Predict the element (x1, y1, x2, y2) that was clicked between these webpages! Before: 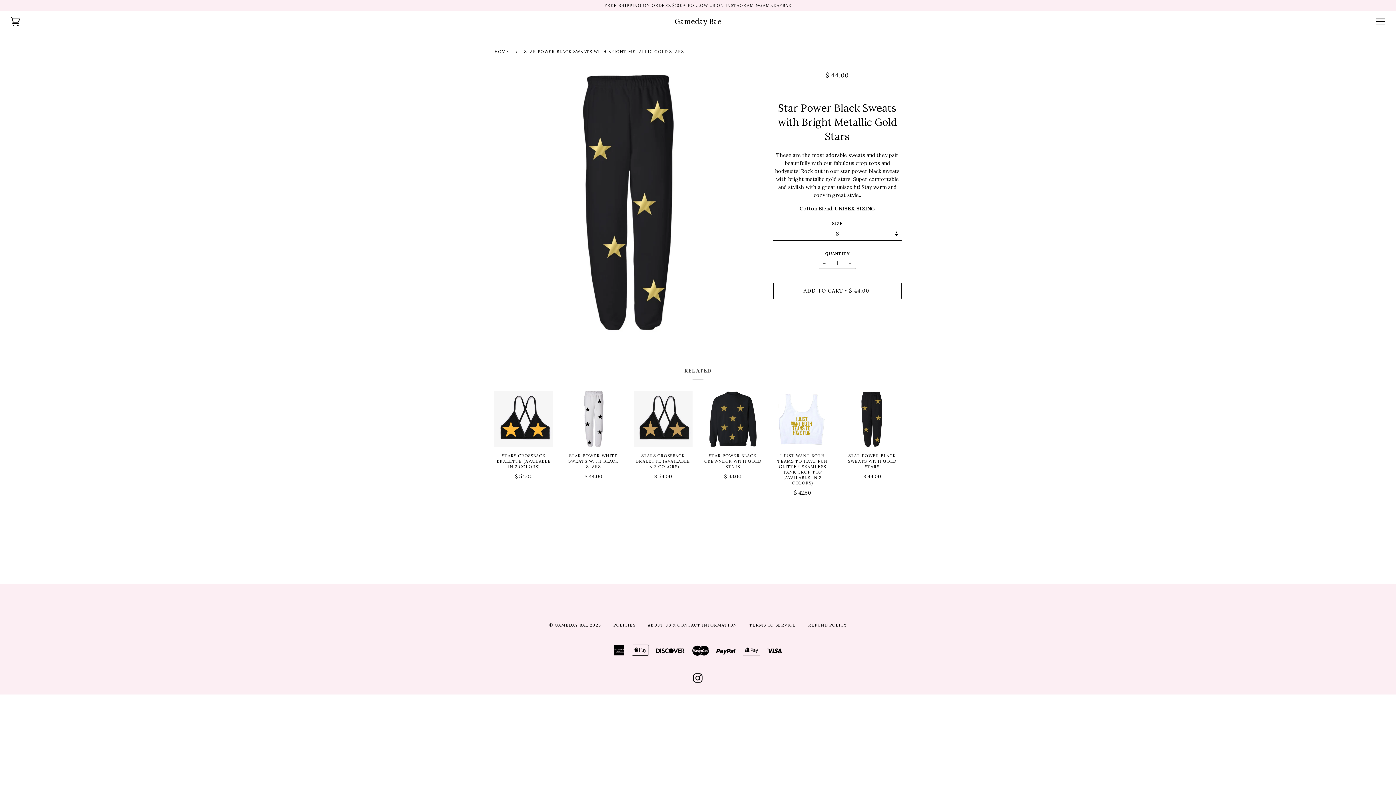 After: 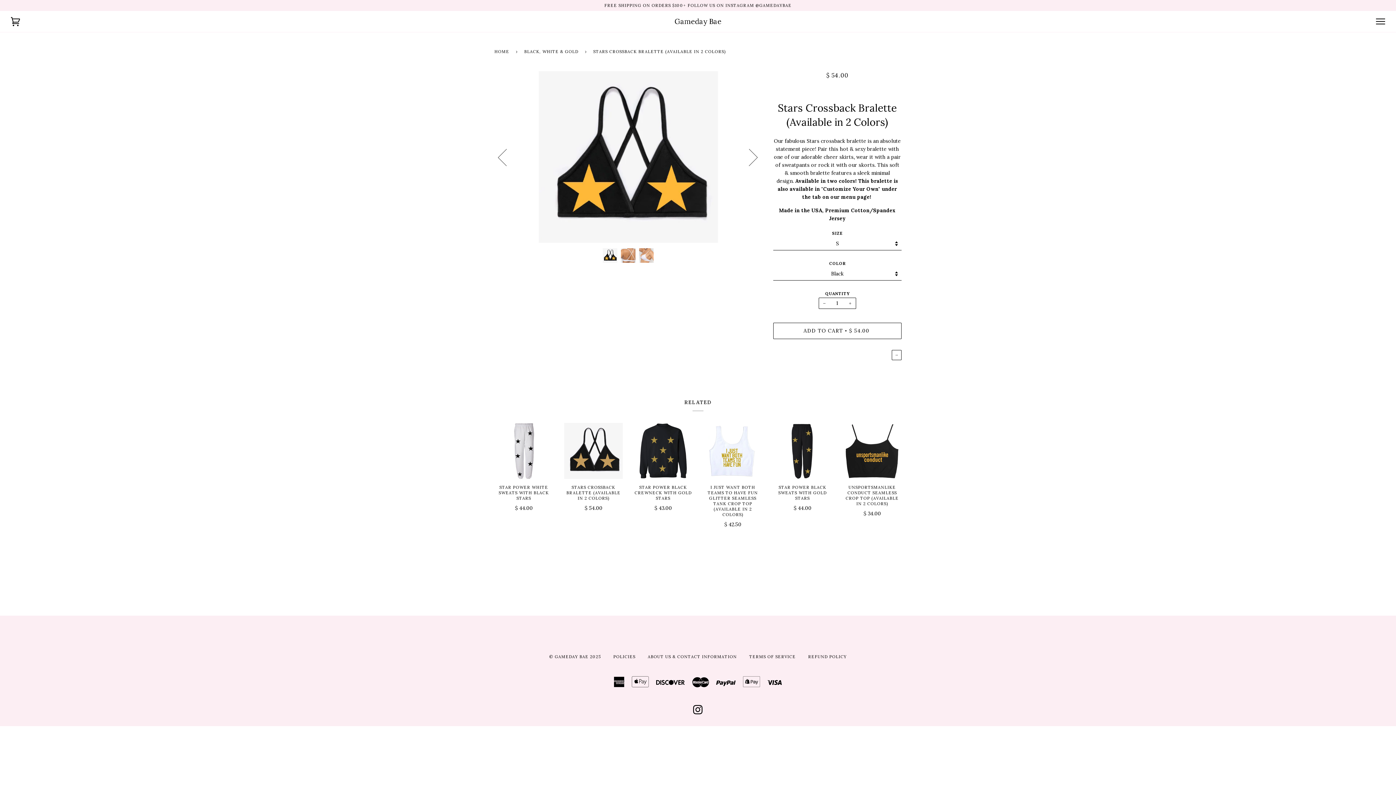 Action: bbox: (494, 390, 553, 447)